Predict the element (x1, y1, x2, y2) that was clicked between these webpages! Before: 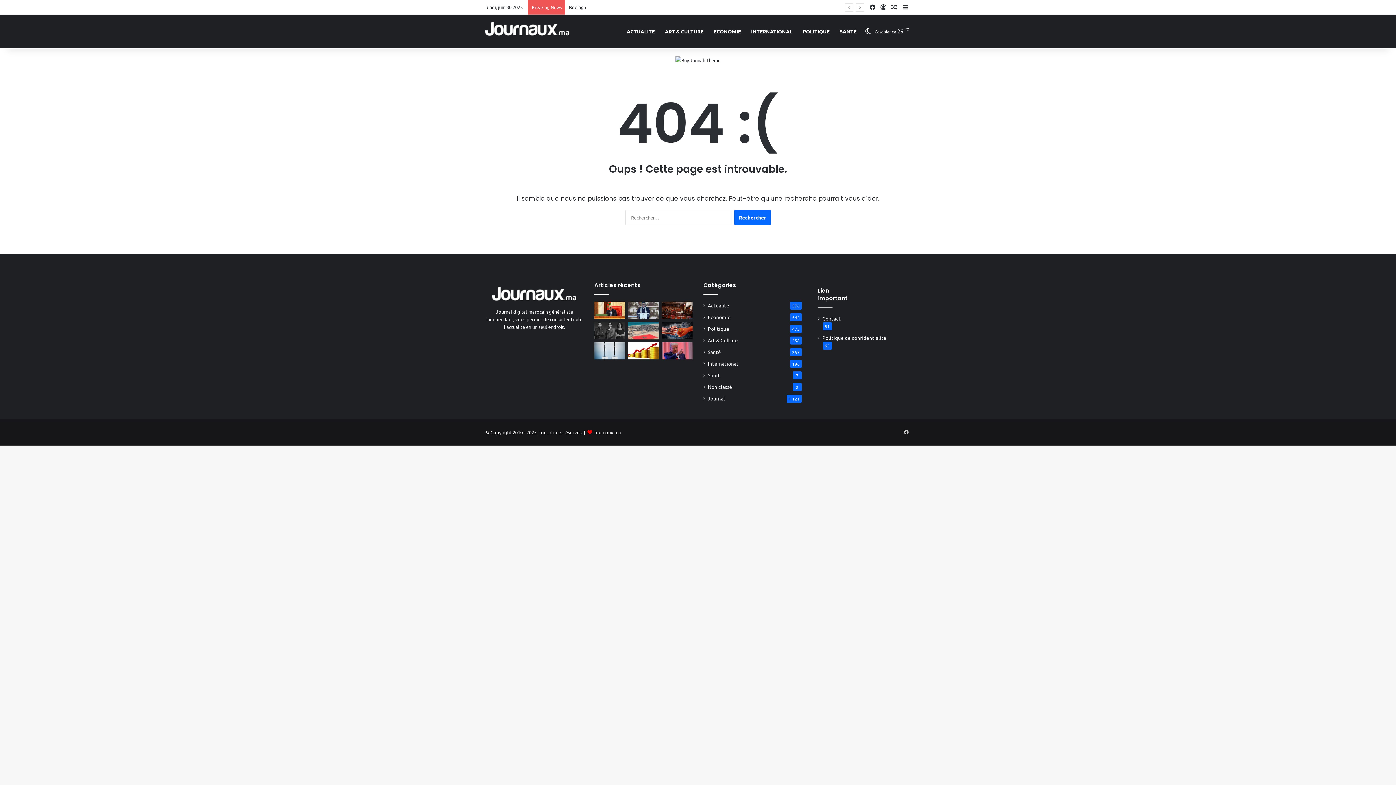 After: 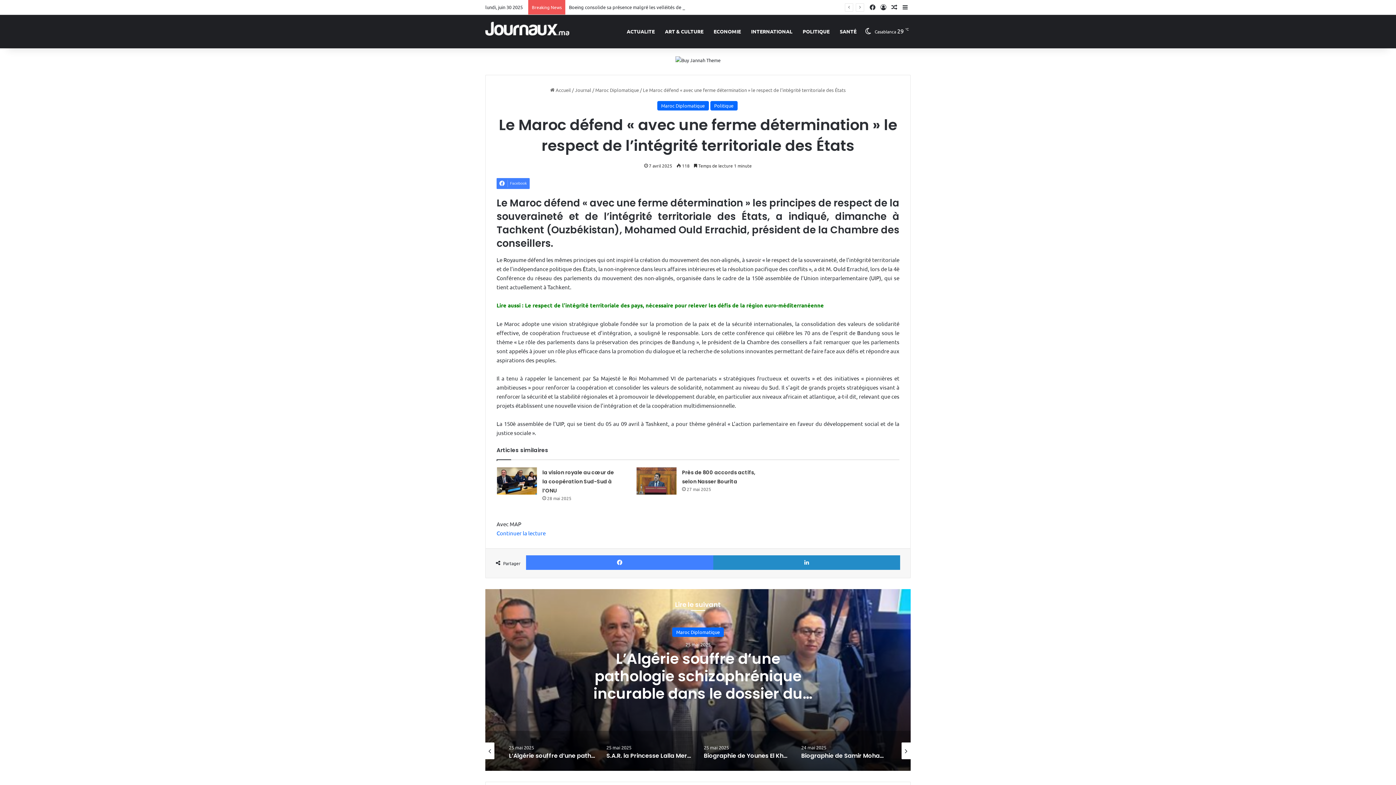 Action: label: Le Maroc défend « avec une ferme détermination » le respect de l’intégrité territoriale des États bbox: (594, 301, 625, 319)